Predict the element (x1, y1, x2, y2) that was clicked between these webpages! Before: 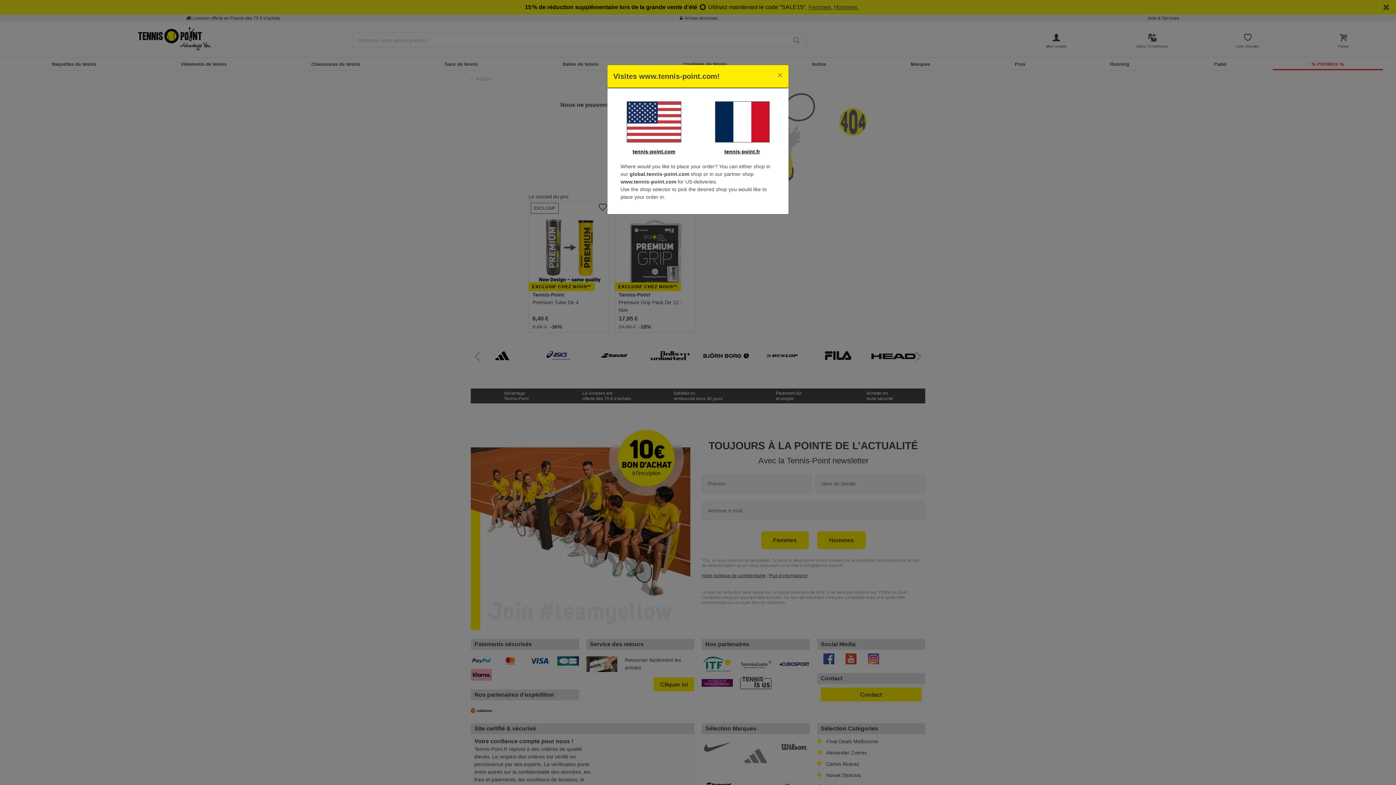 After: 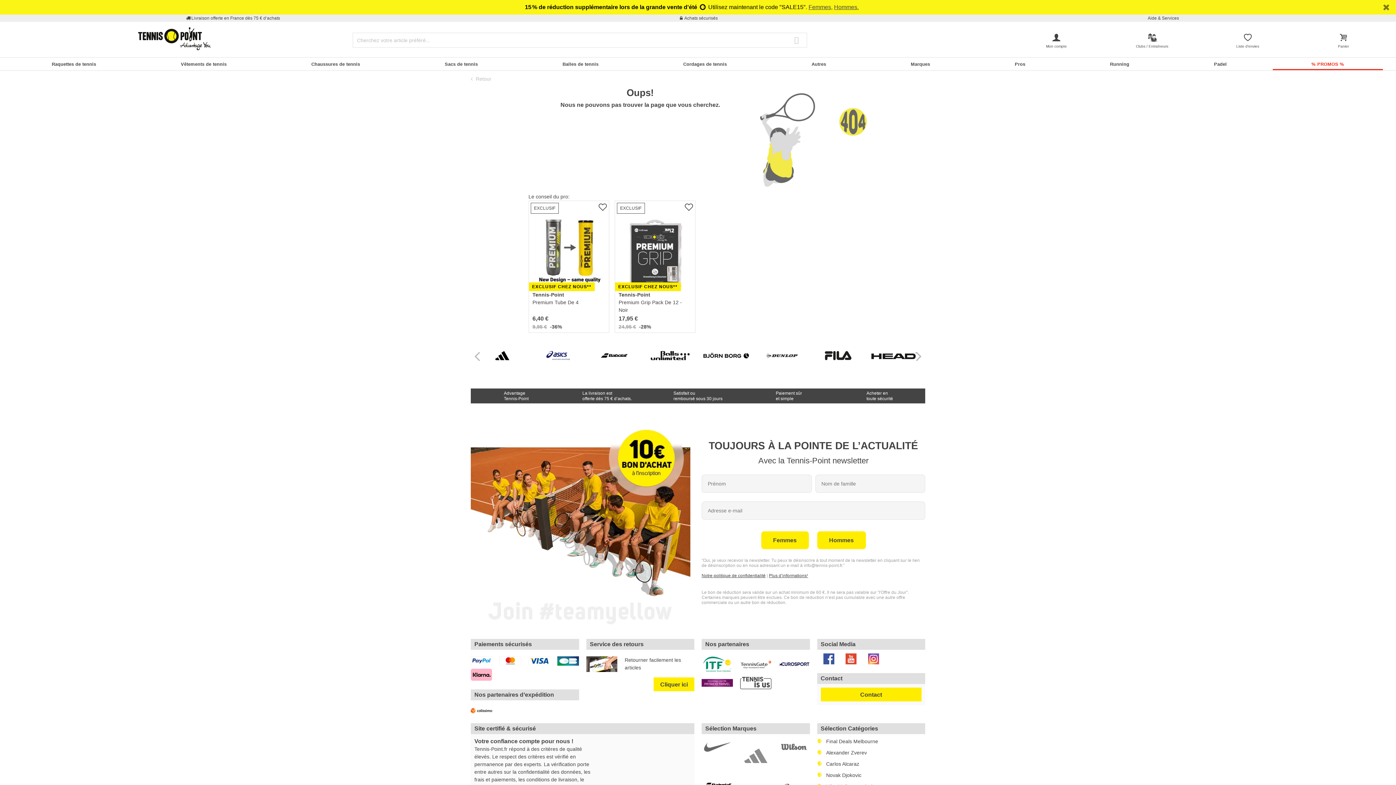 Action: bbox: (724, 148, 760, 154) label: tennis-point.fr